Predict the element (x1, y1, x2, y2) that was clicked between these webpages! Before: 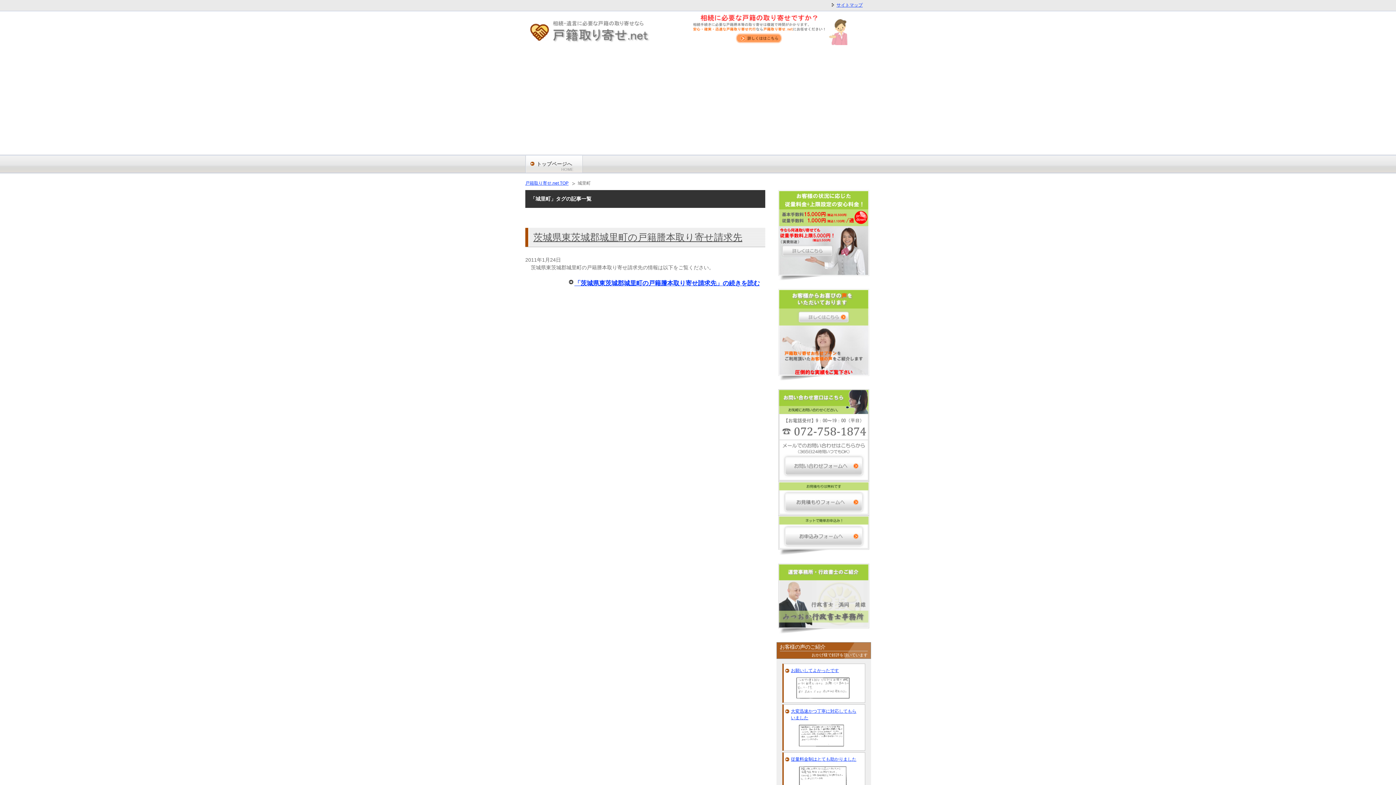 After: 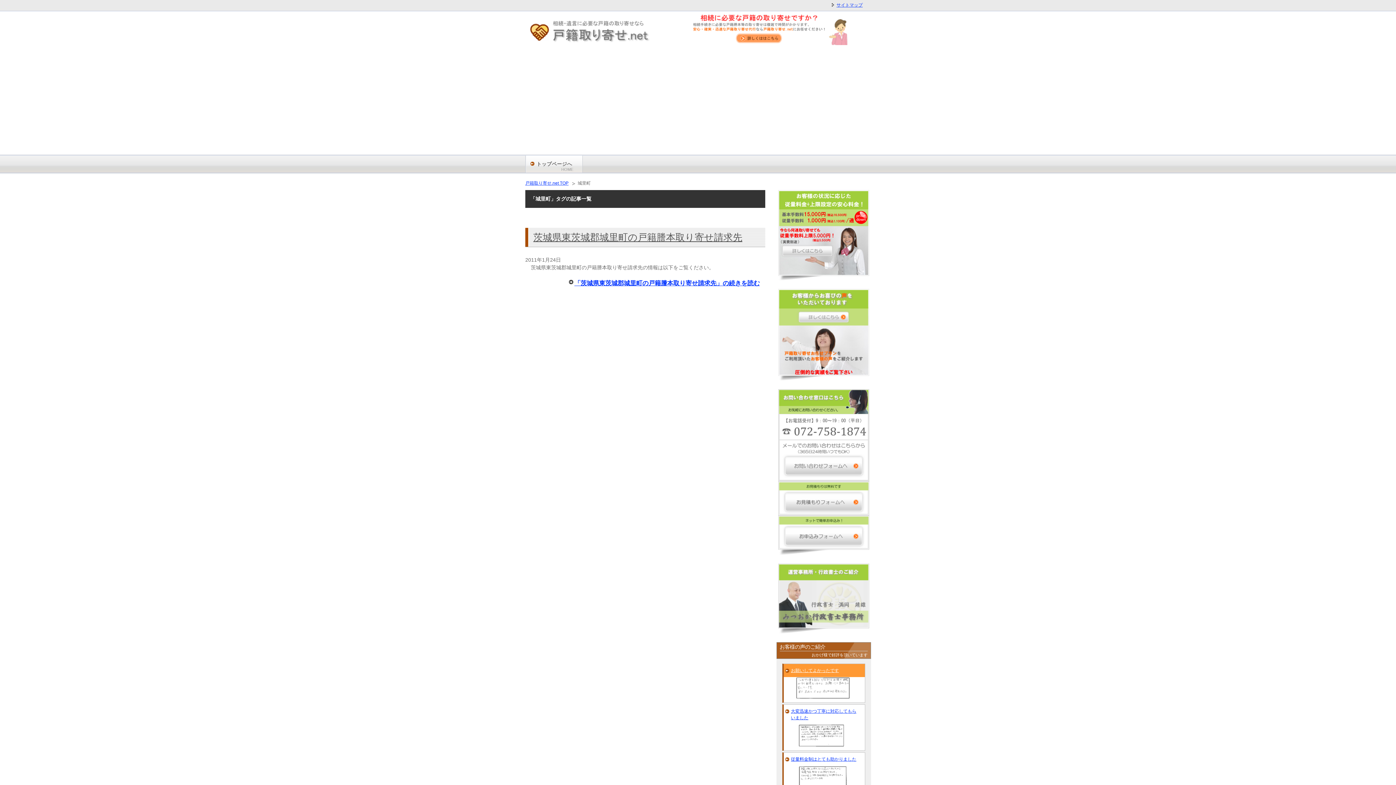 Action: label: お願いしてよかったです bbox: (783, 664, 864, 677)